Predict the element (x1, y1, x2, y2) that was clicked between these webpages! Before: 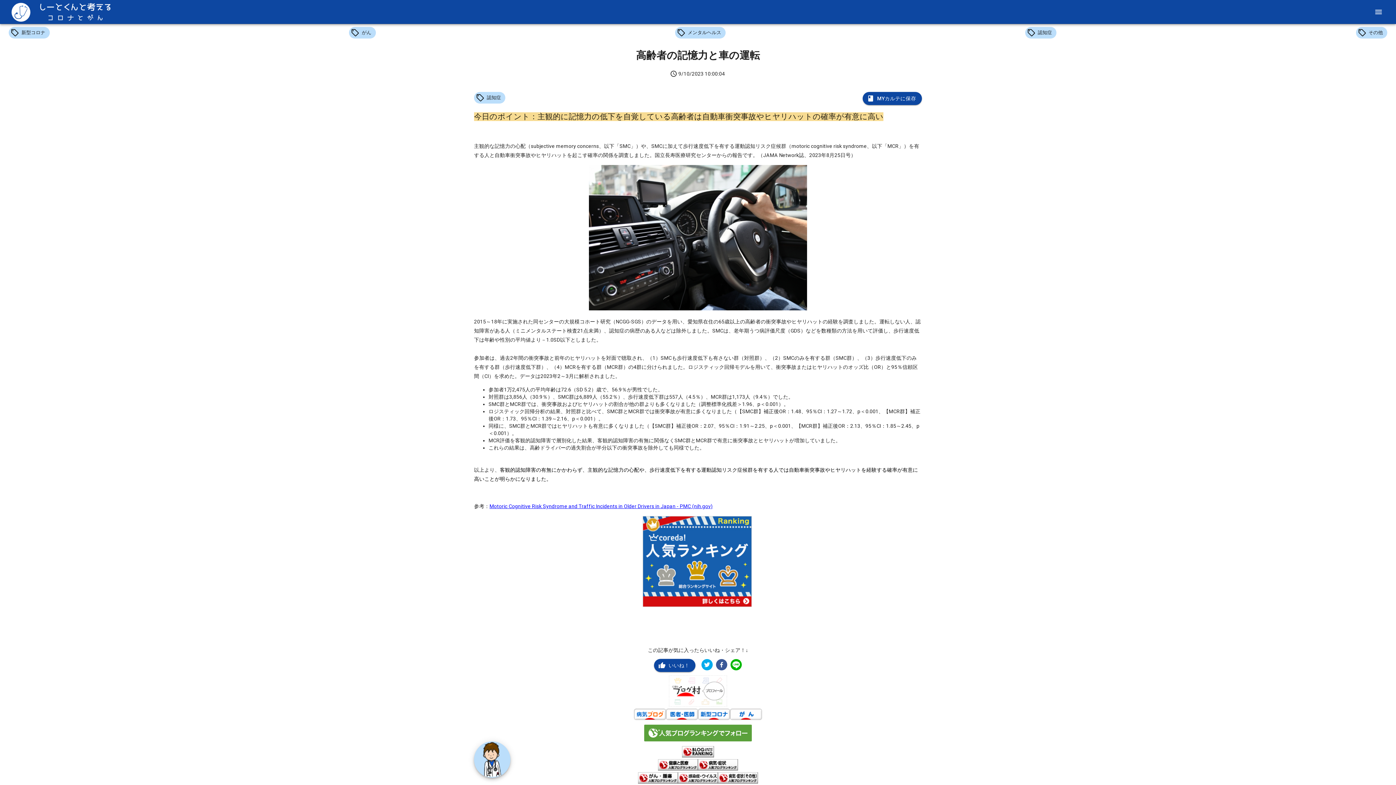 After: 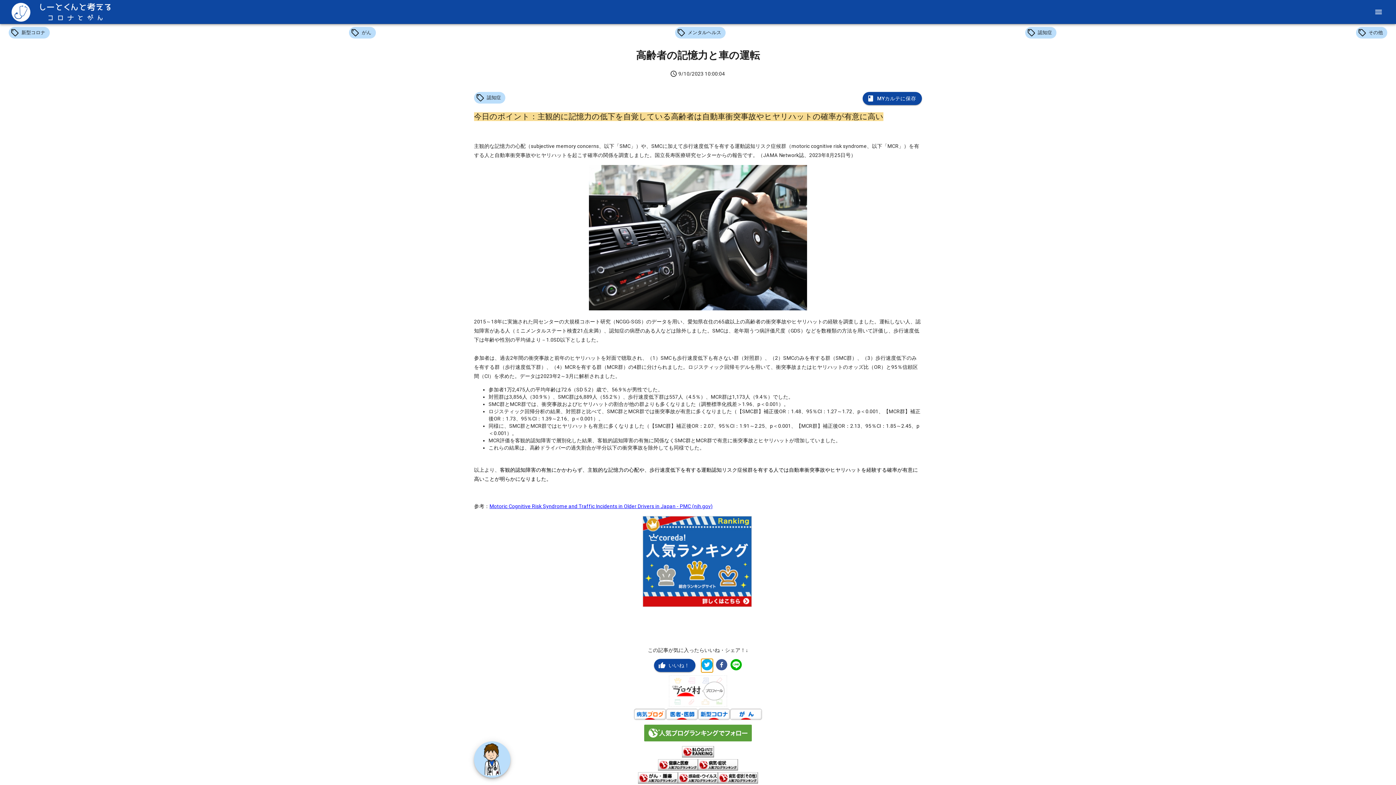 Action: label: twitter bbox: (701, 659, 713, 672)